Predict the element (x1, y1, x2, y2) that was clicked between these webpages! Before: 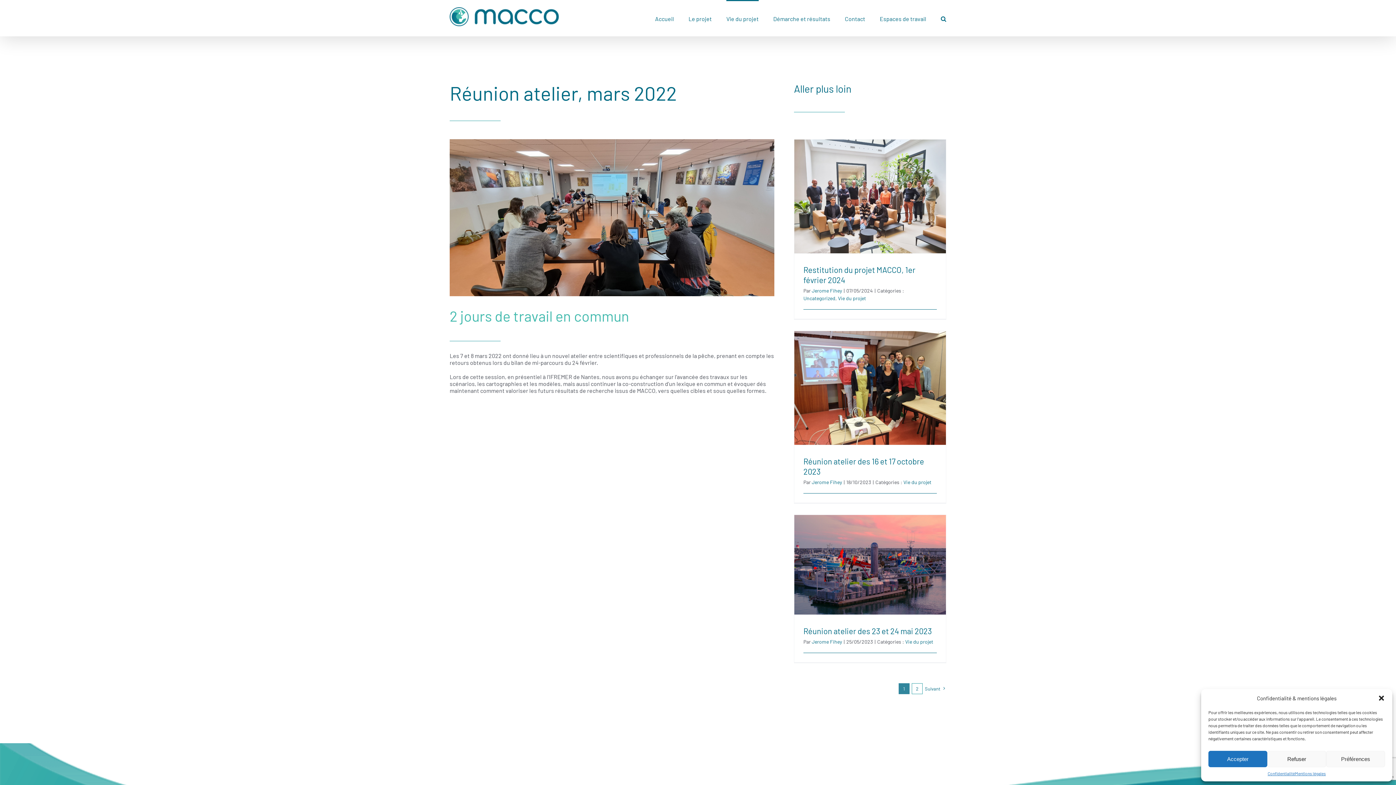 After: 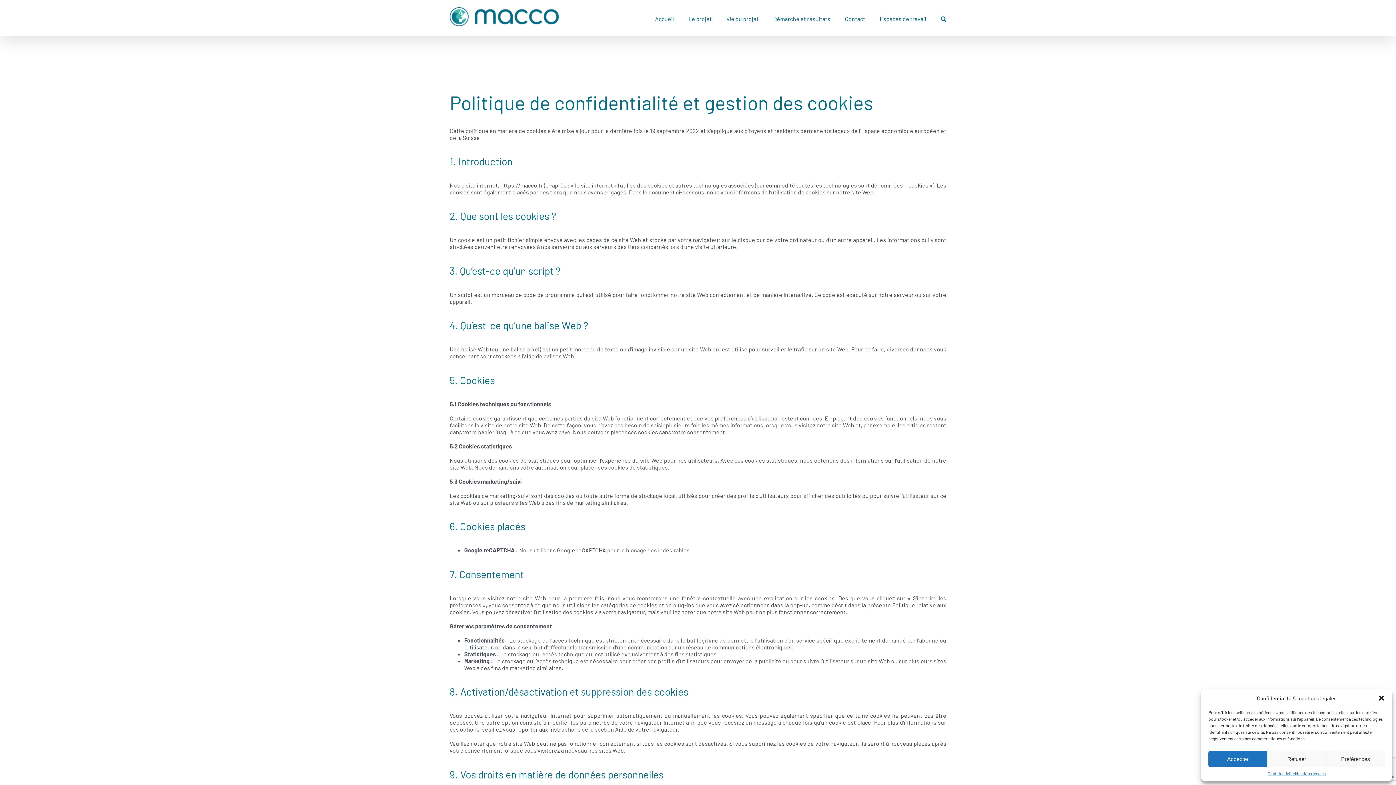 Action: bbox: (1267, 771, 1295, 776) label: Confidentialité